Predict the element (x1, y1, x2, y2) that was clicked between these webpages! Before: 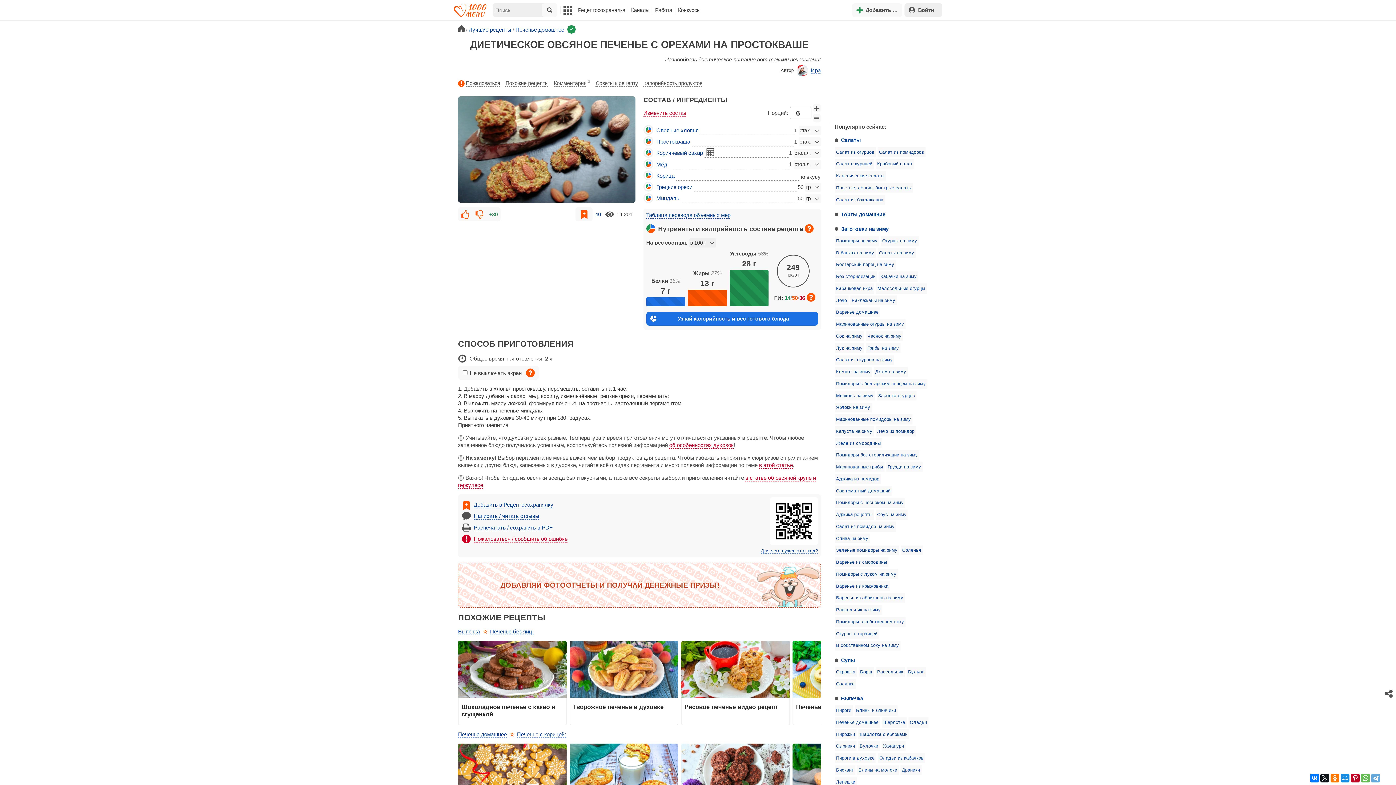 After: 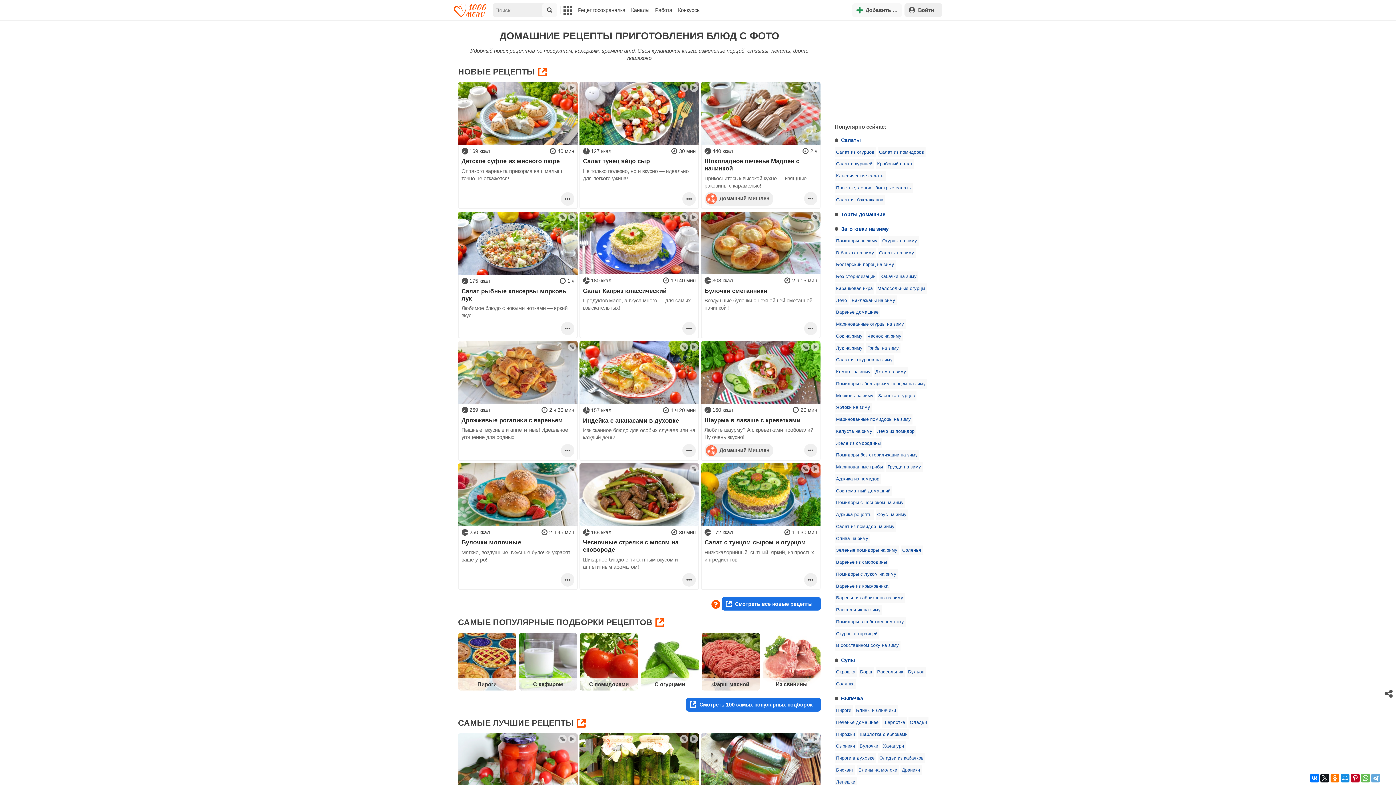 Action: bbox: (458, 26, 464, 32)